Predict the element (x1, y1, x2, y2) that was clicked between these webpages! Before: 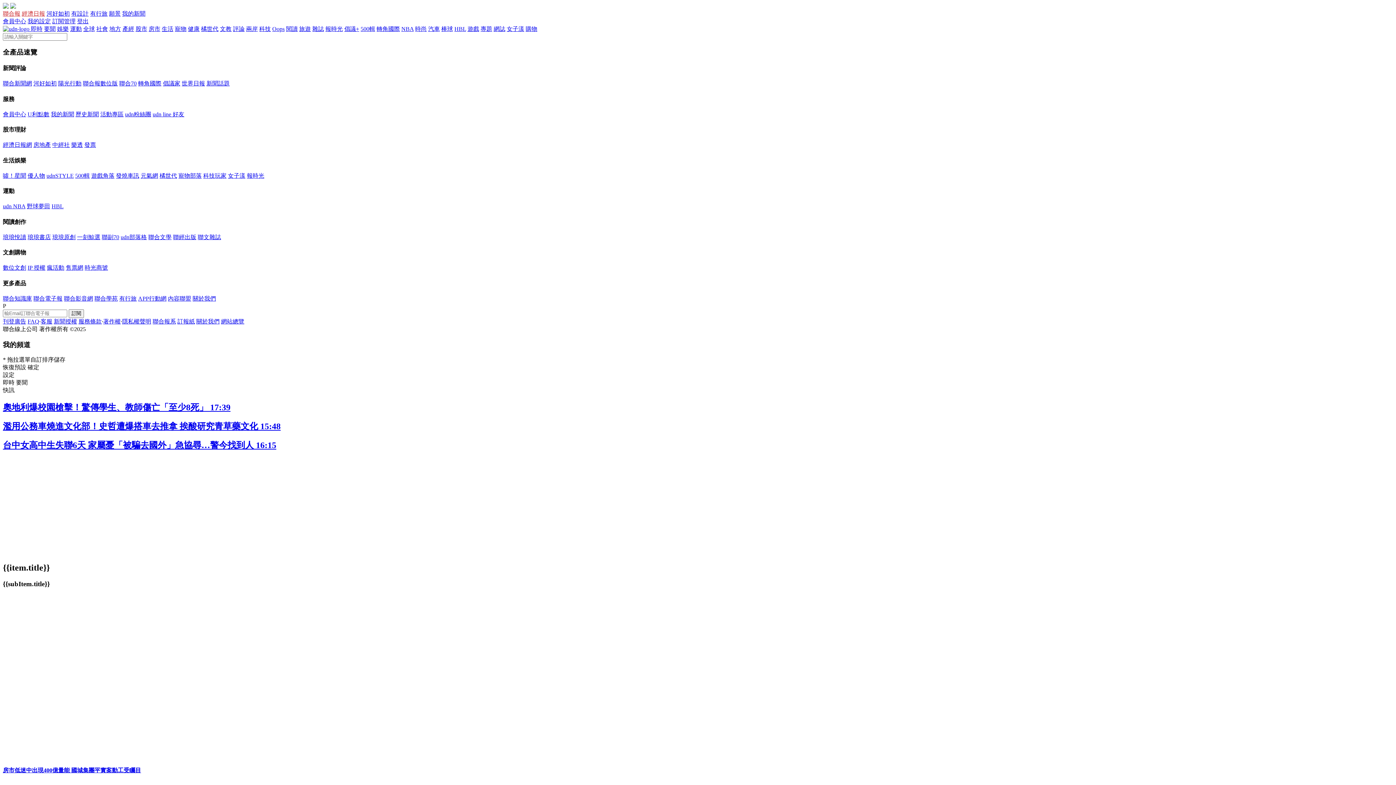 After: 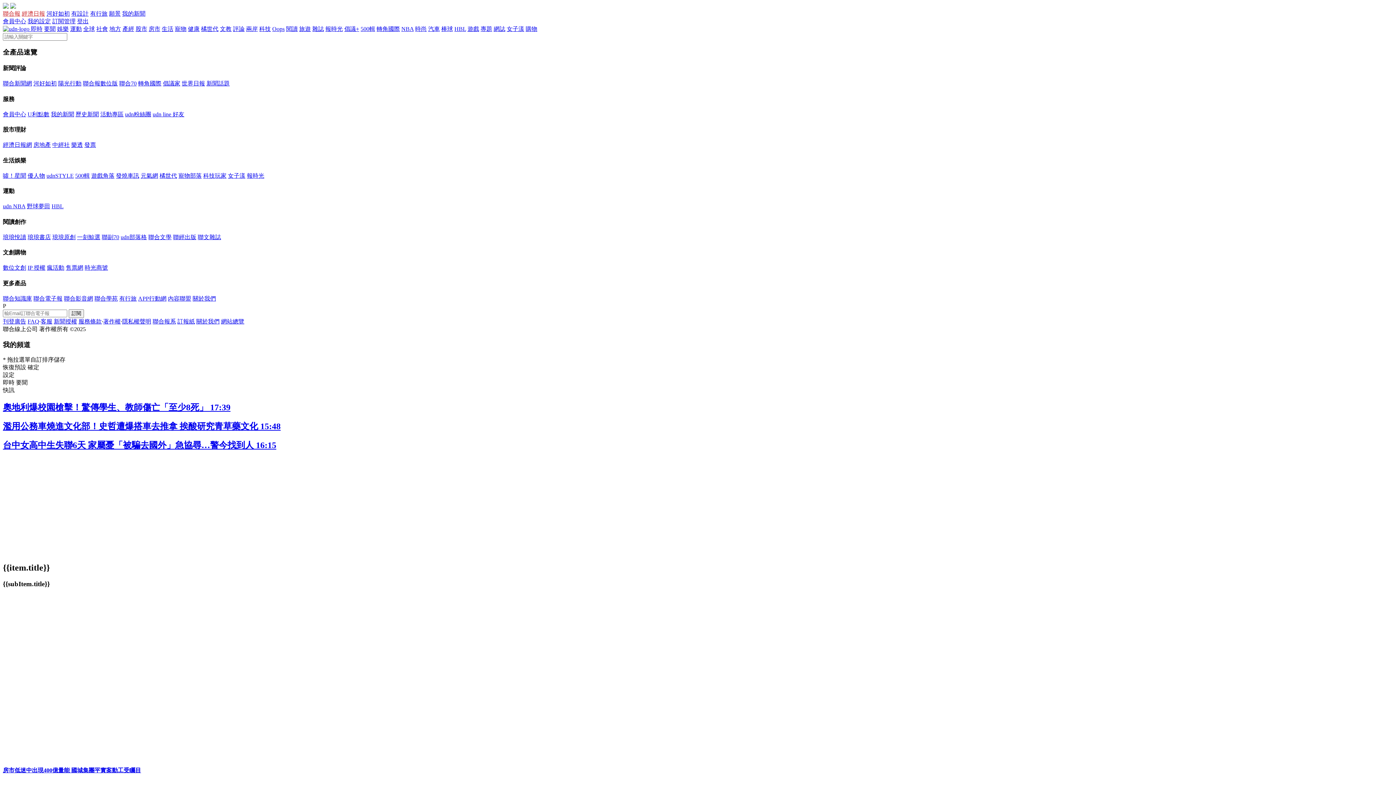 Action: label: 陽光行動 bbox: (58, 80, 81, 86)